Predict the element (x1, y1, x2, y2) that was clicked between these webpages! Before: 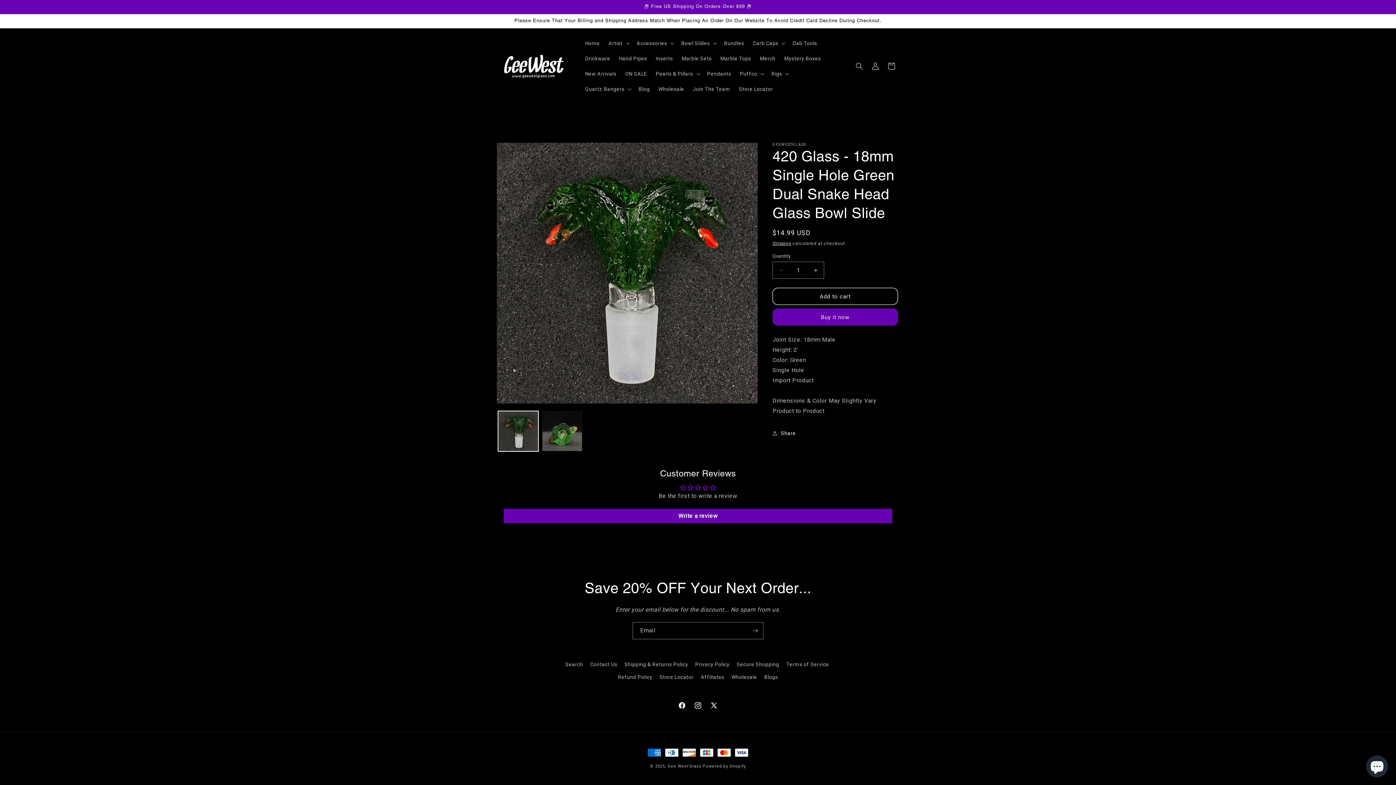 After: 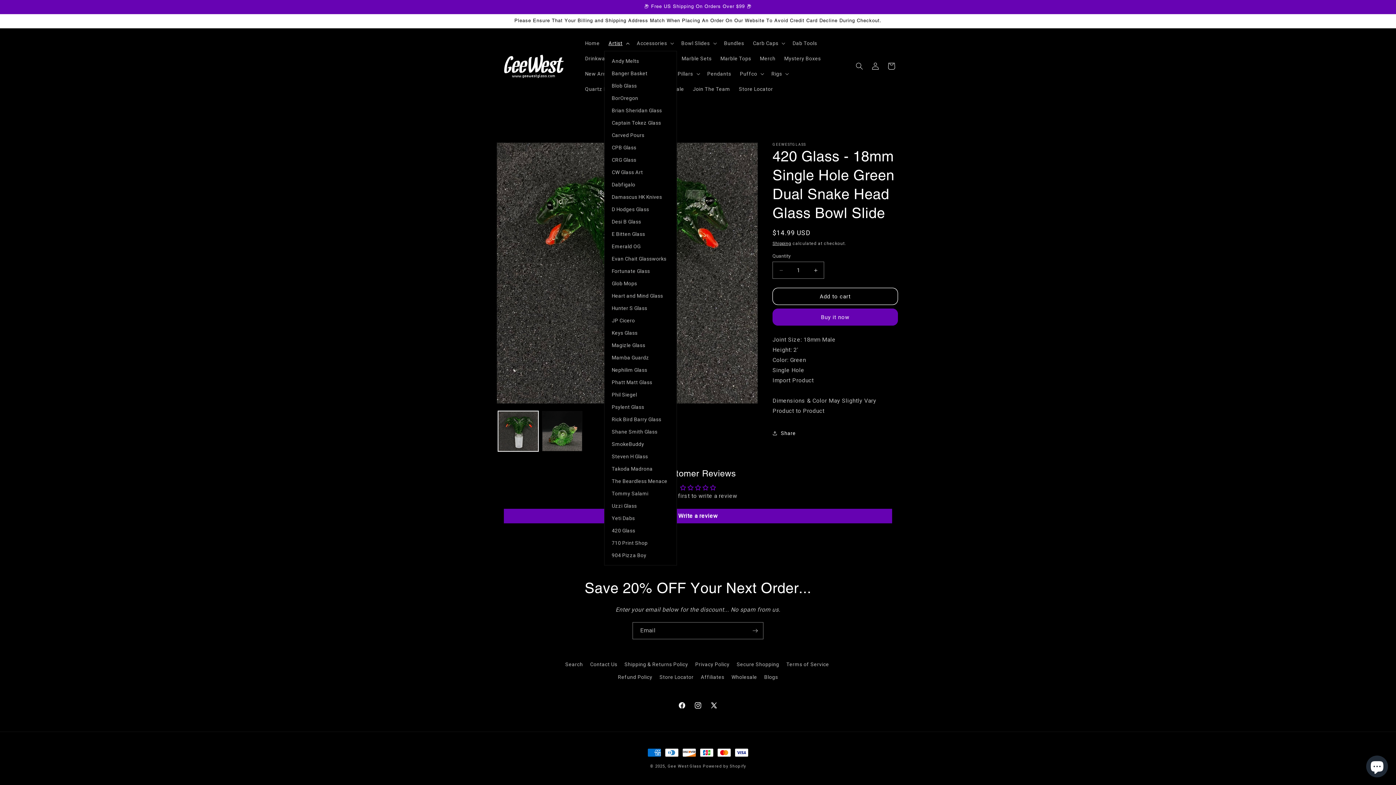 Action: bbox: (604, 35, 632, 50) label: Artist